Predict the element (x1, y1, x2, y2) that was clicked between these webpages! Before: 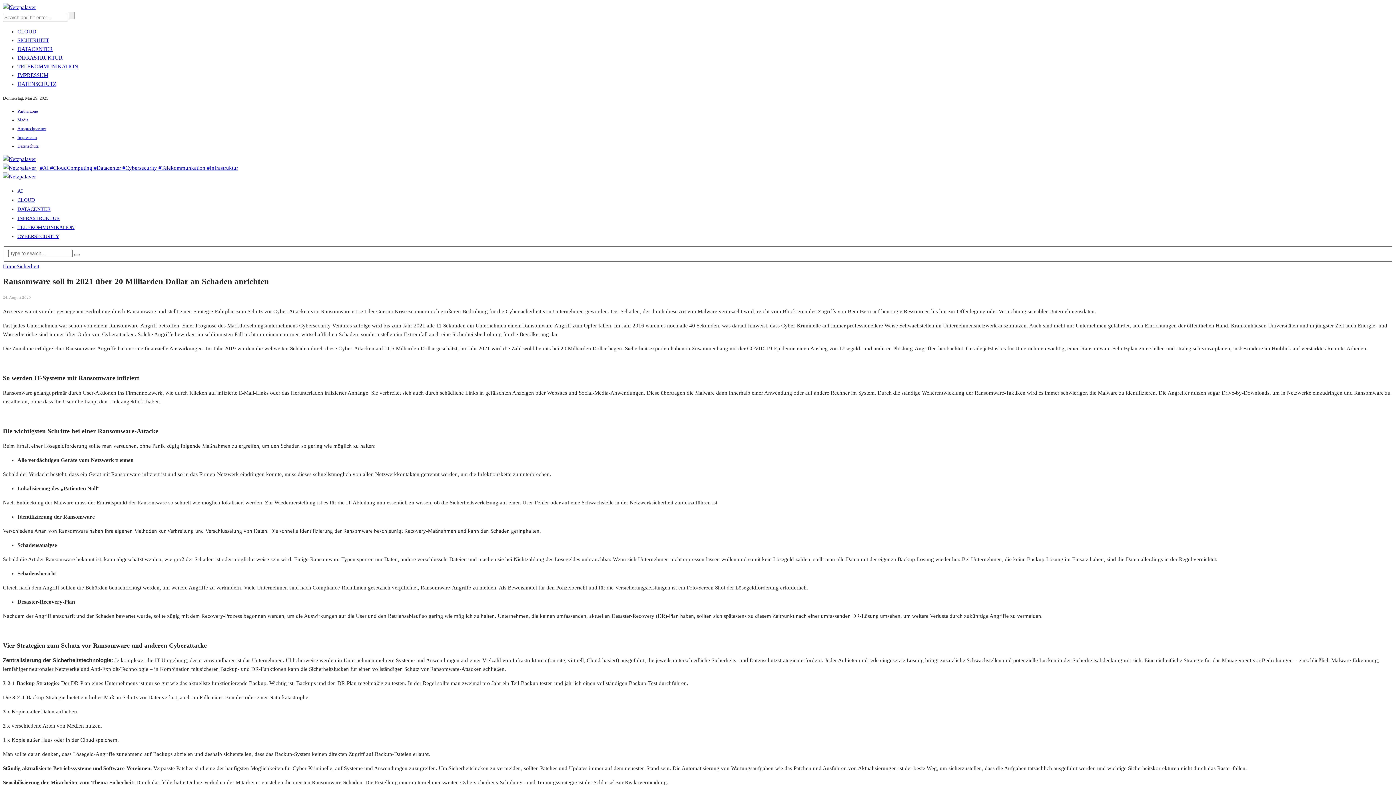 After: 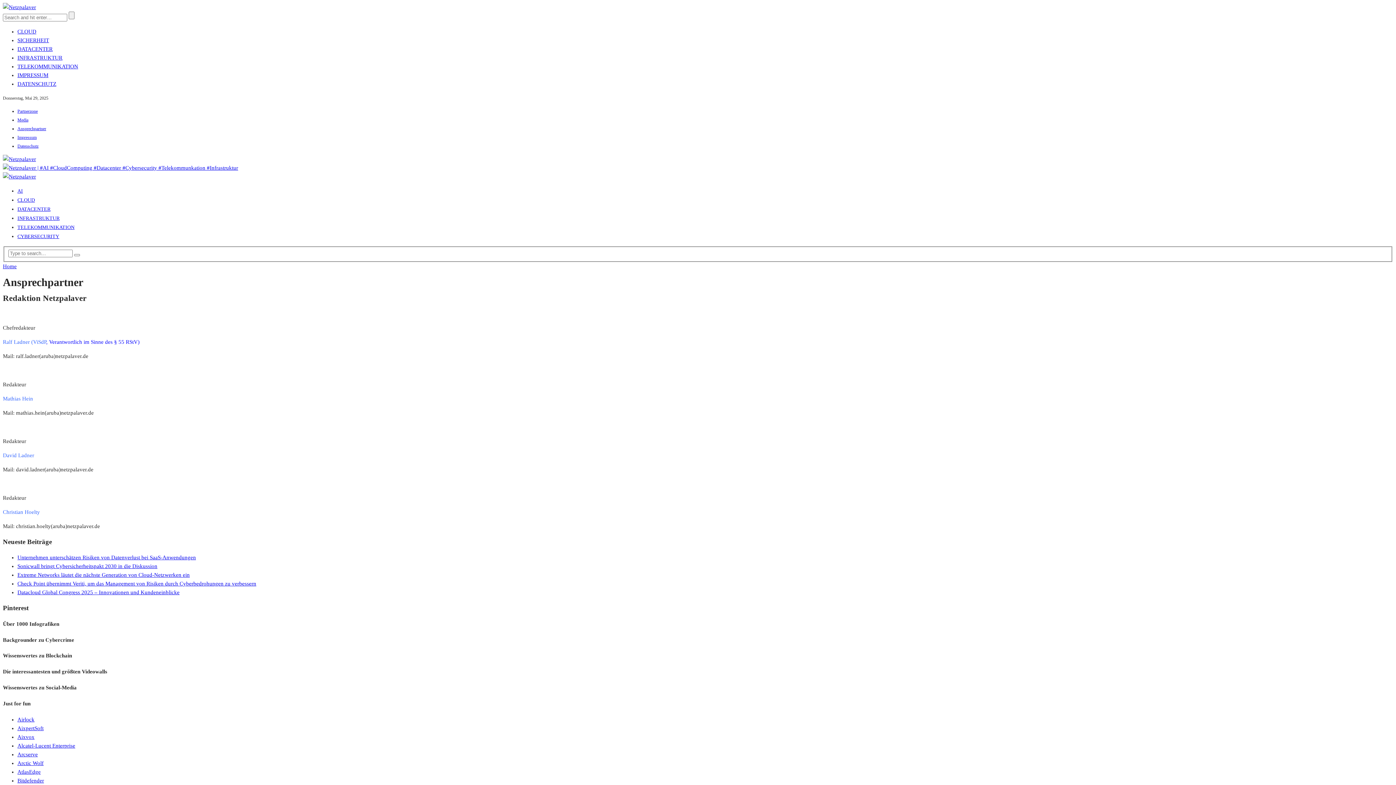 Action: bbox: (17, 126, 46, 131) label: Ansprechpartner